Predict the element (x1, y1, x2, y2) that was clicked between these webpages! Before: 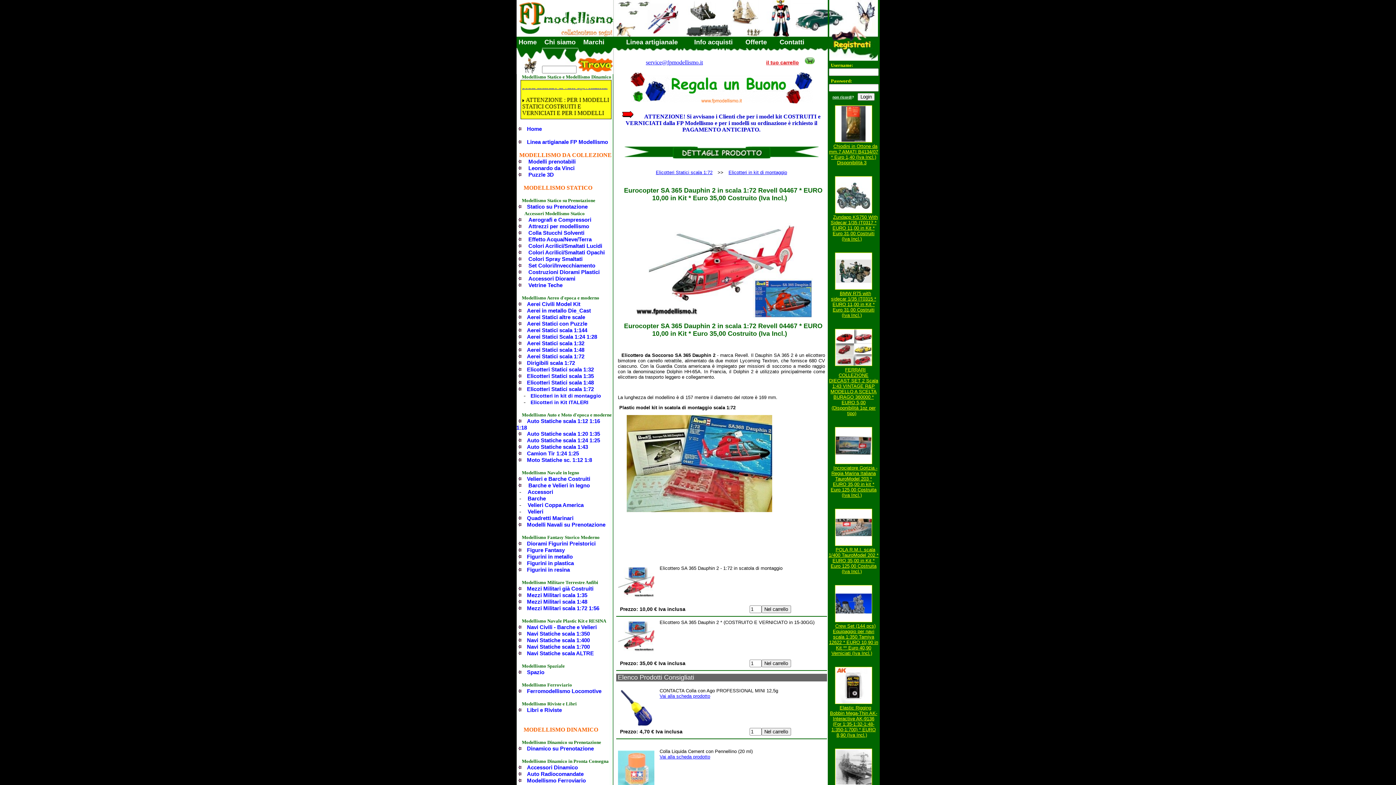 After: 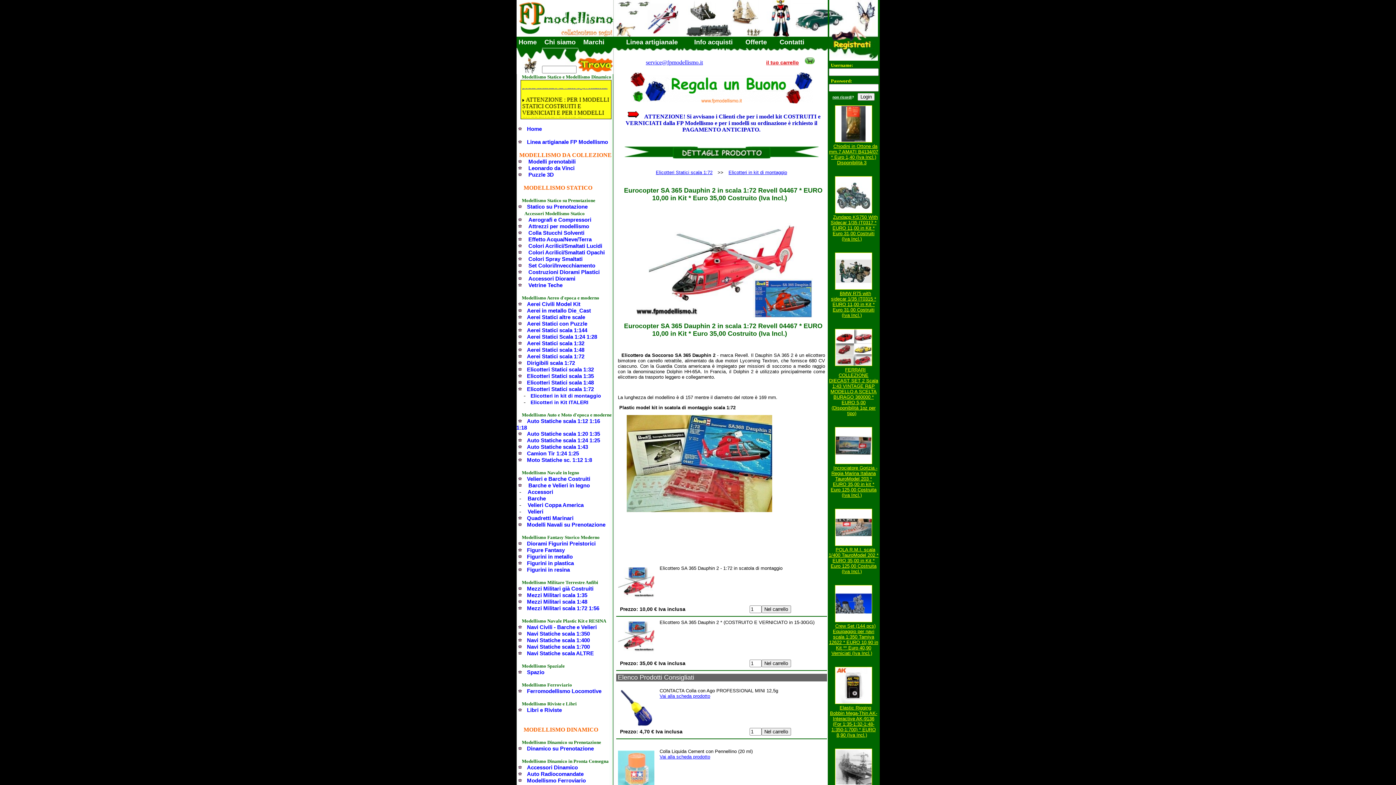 Action: label: service@fpmodellismo.it bbox: (646, 59, 703, 65)